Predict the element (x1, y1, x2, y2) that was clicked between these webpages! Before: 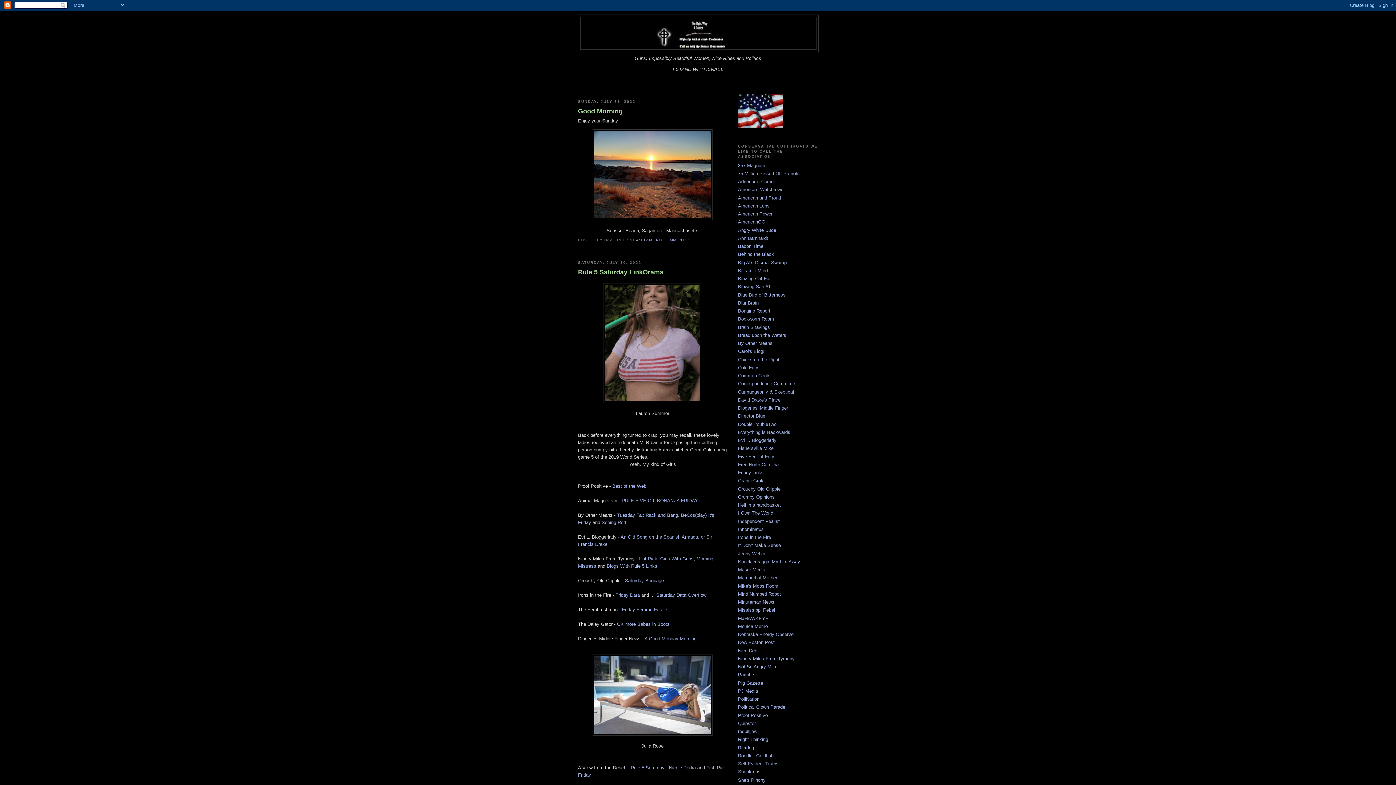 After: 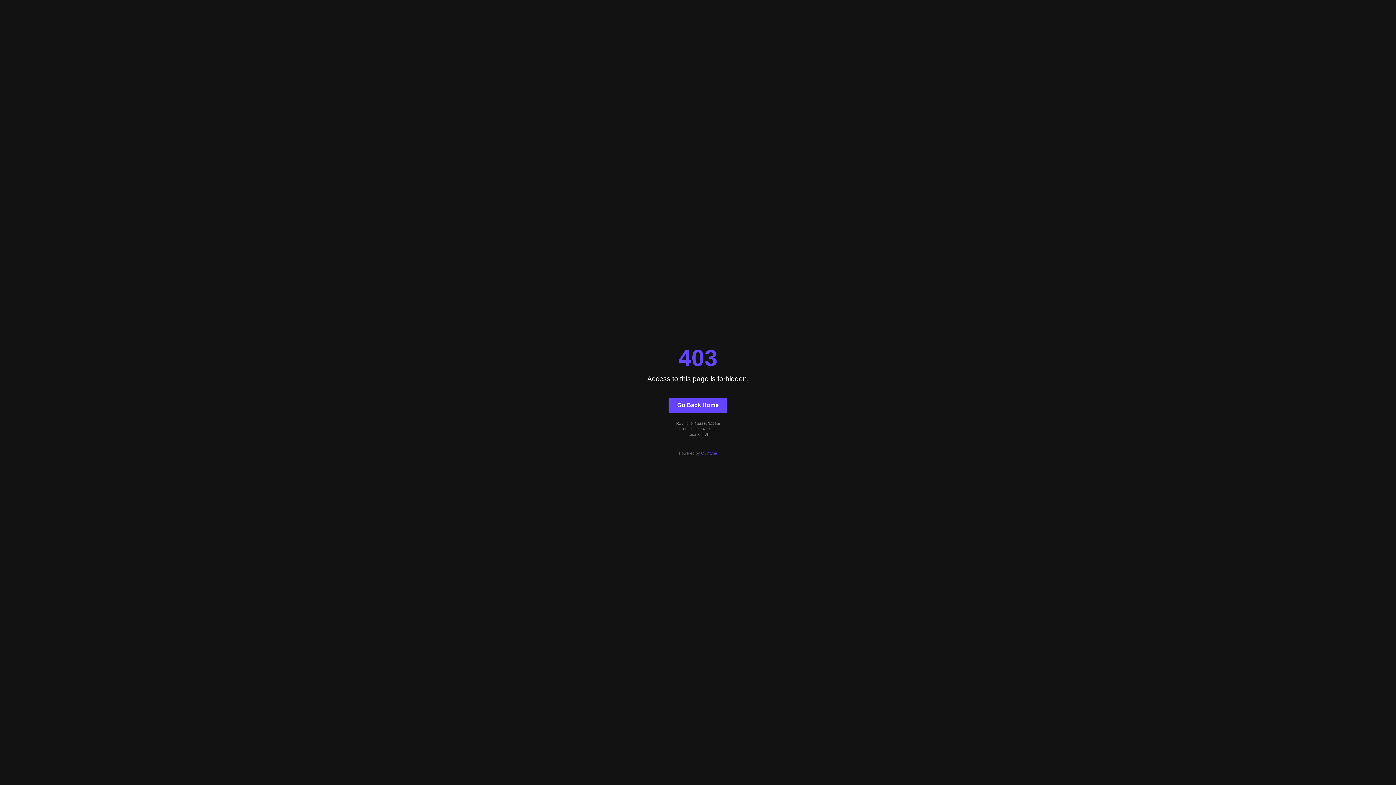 Action: bbox: (738, 640, 774, 645) label: New Boston Post